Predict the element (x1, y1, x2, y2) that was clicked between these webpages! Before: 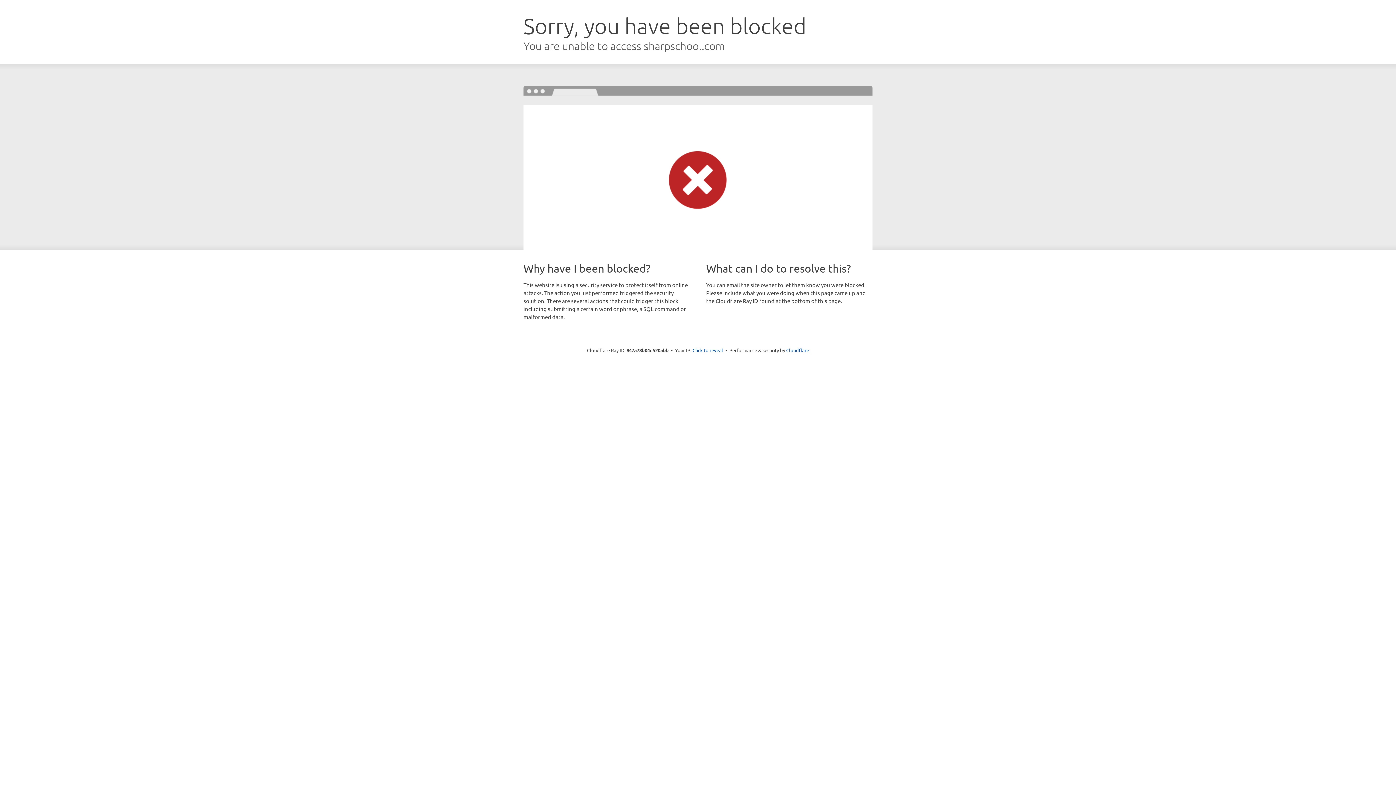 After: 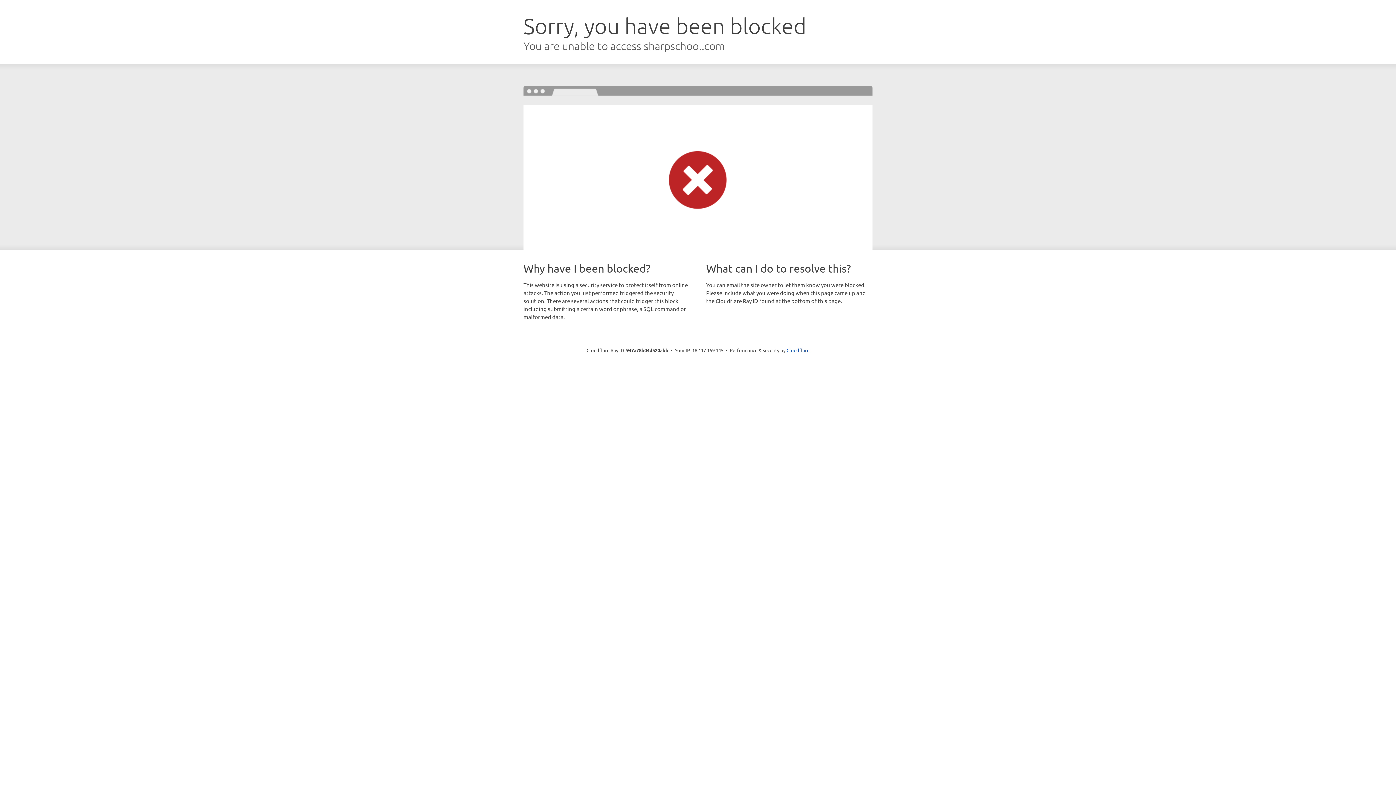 Action: bbox: (692, 346, 723, 353) label: Click to reveal